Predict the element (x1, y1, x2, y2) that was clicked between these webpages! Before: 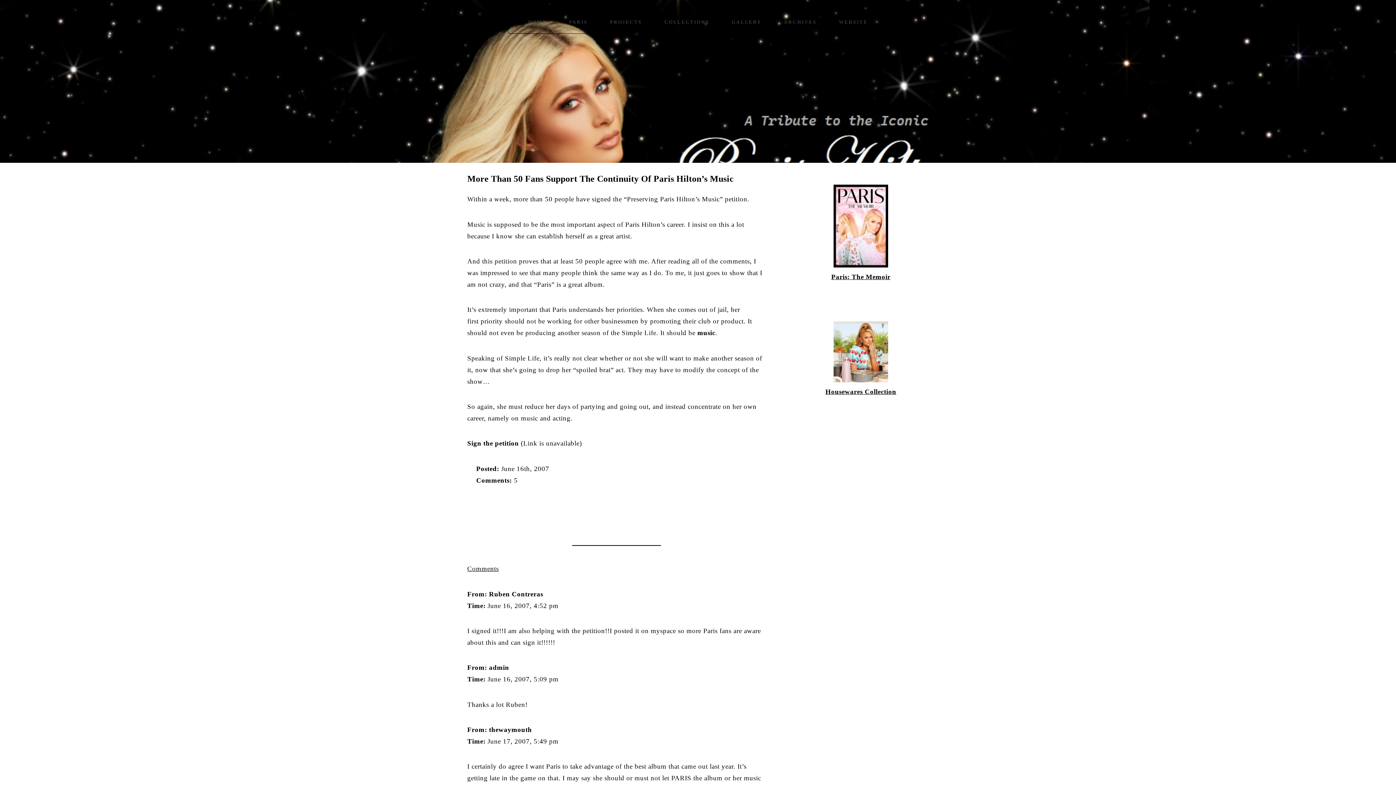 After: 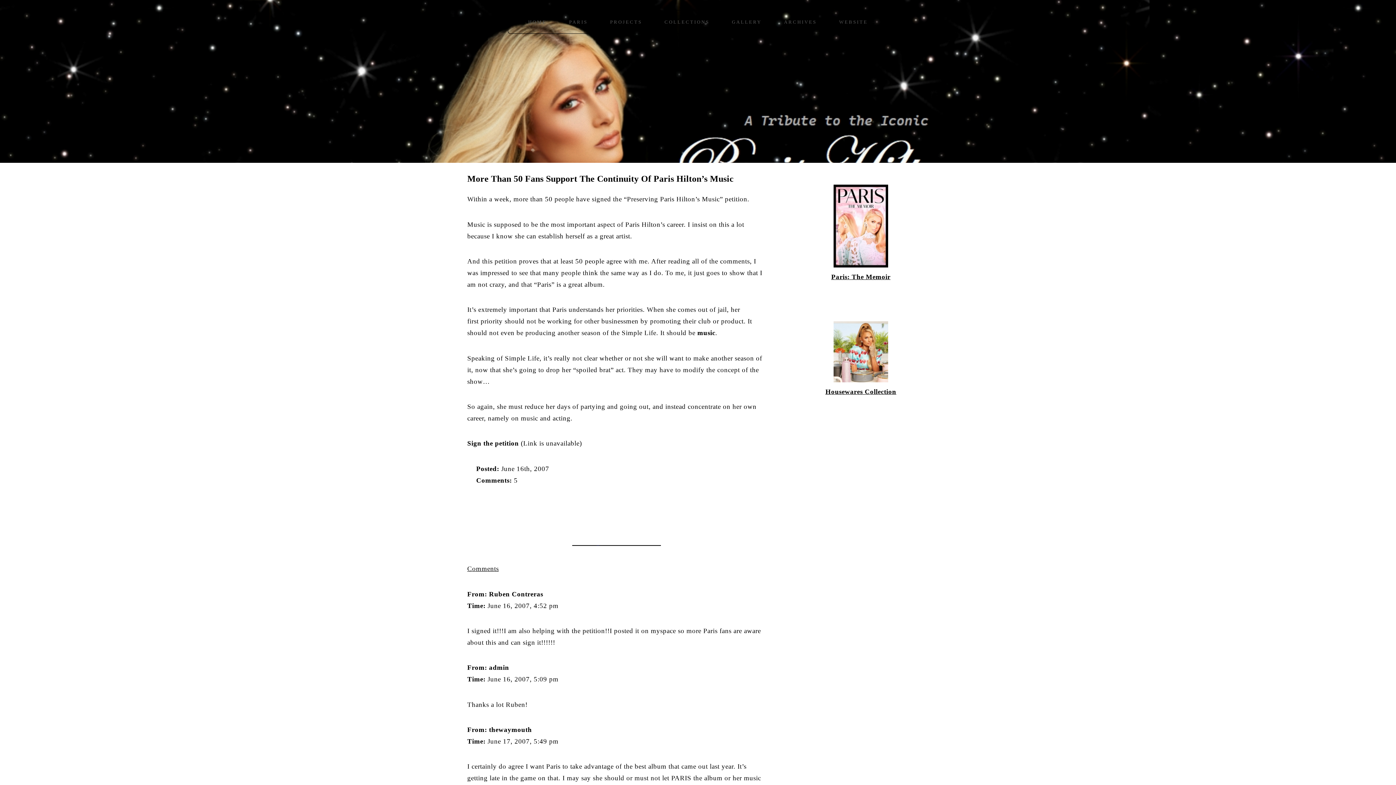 Action: bbox: (467, 565, 498, 572) label: Comments